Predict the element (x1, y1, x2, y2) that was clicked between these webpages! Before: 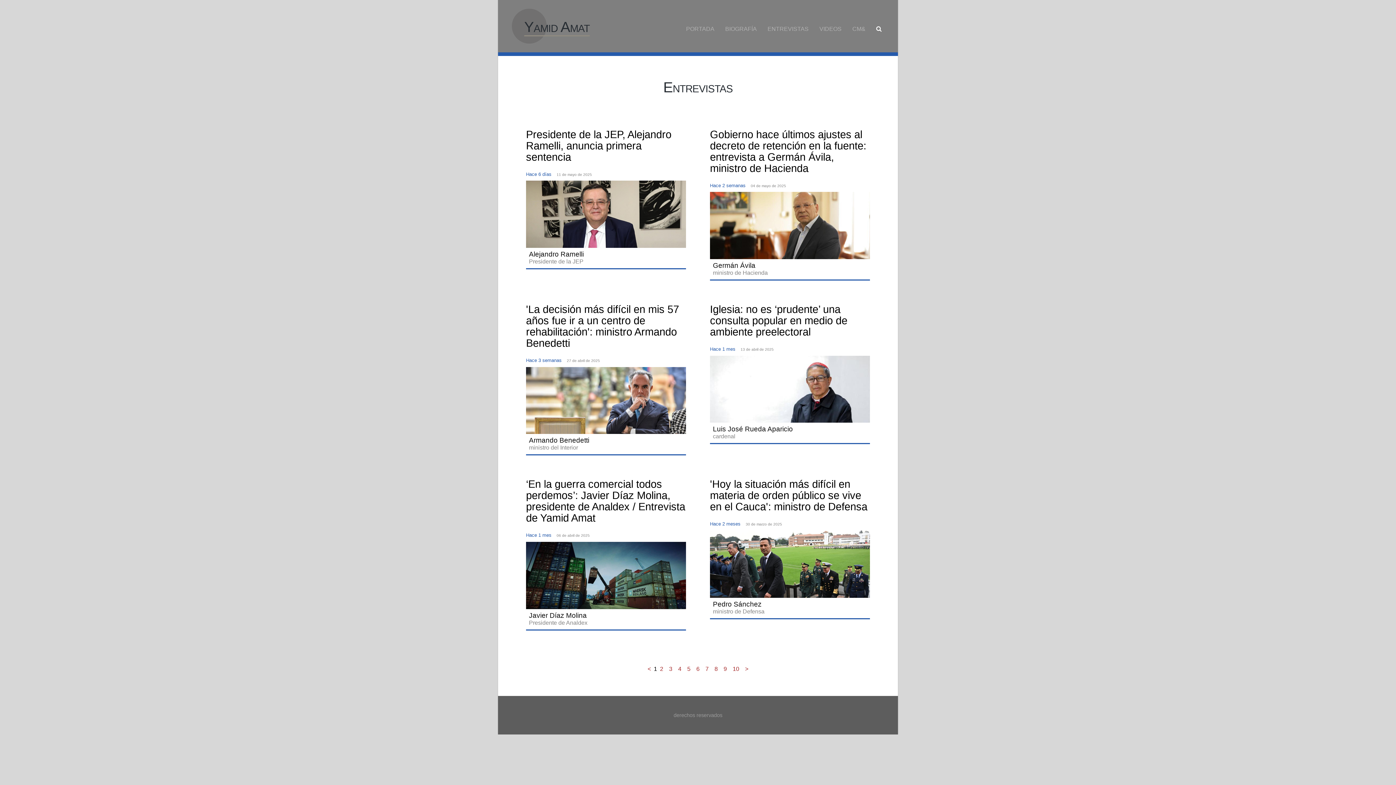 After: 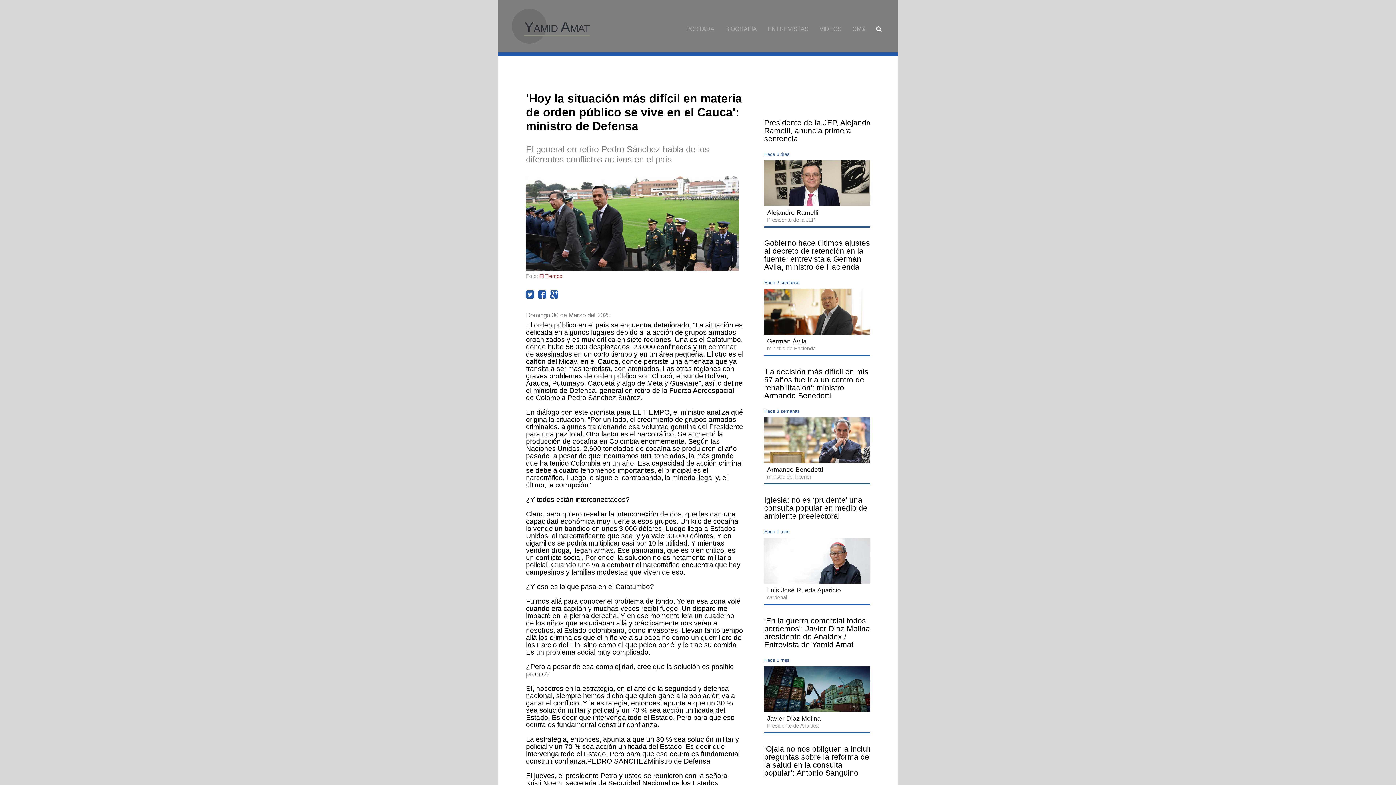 Action: label: Pedro Sánchez bbox: (713, 600, 867, 608)